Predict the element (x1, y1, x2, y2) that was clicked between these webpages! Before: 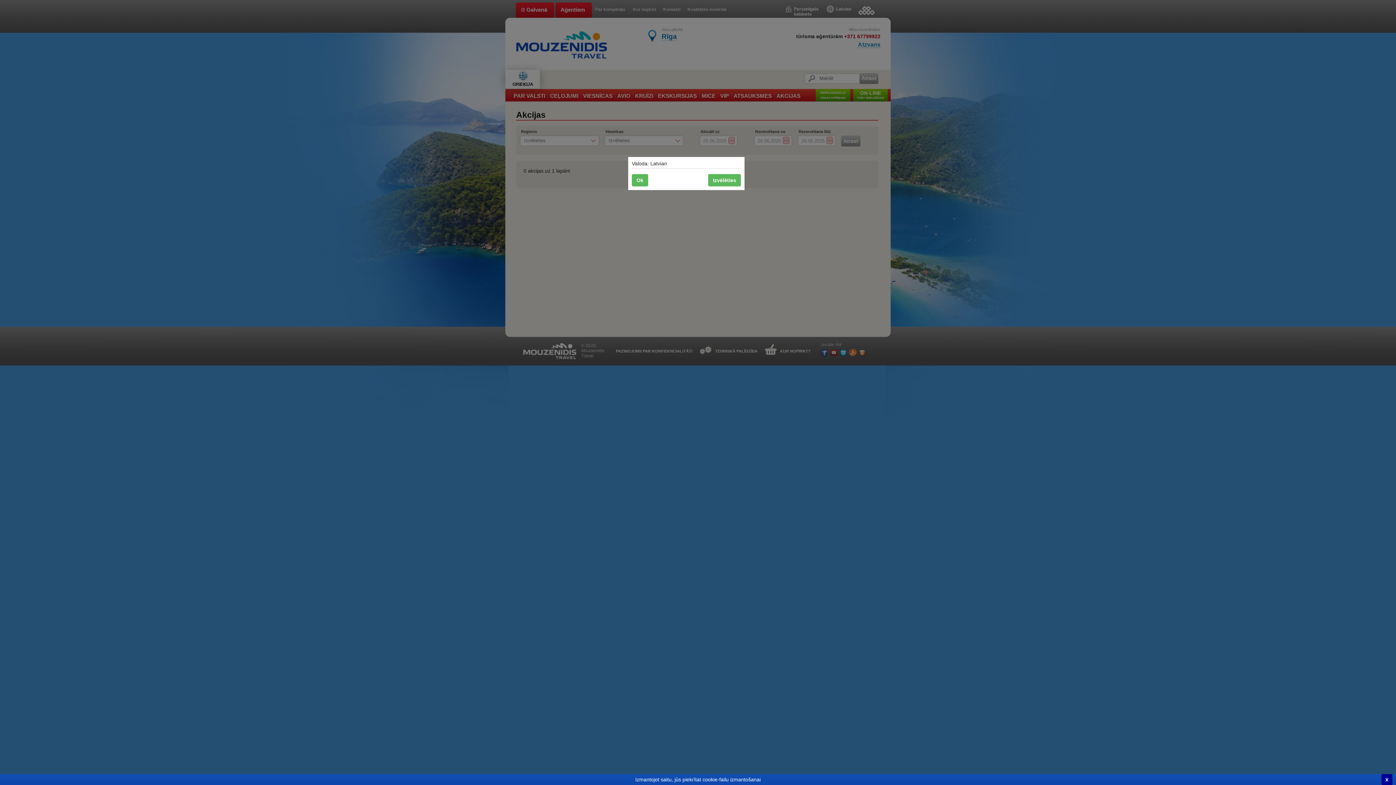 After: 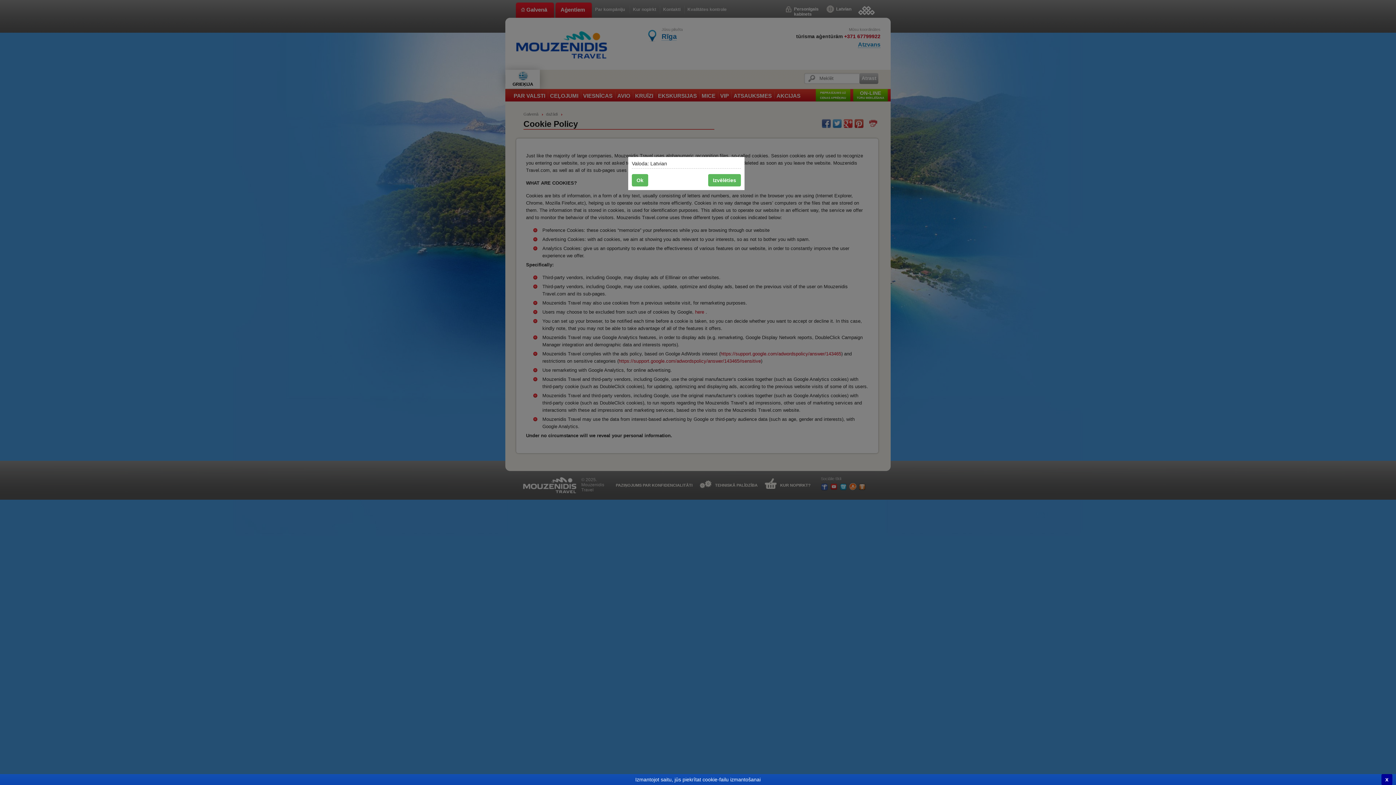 Action: bbox: (0, 774, 1396, 785) label: Izmantojot saitu, jūs piekrītat cookie-failu izmantošanai